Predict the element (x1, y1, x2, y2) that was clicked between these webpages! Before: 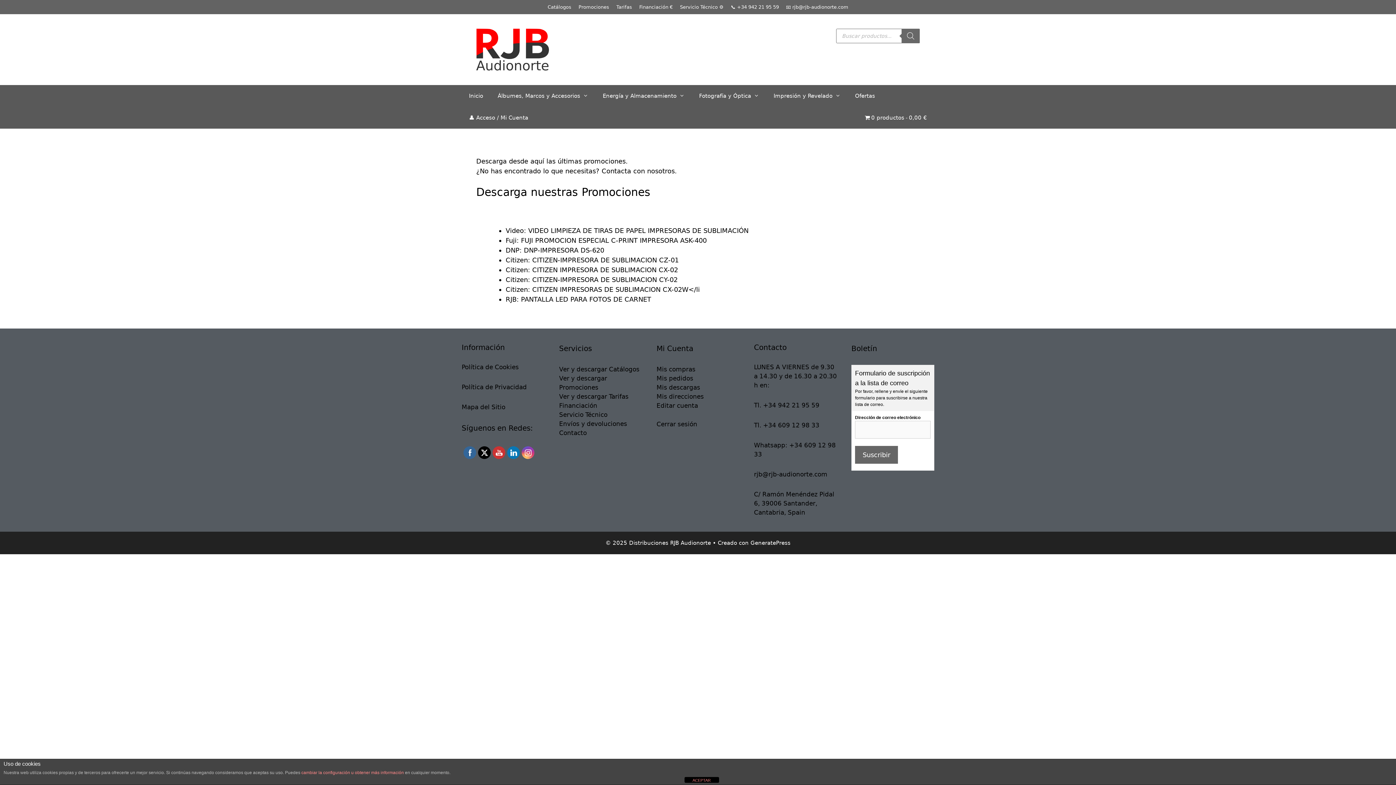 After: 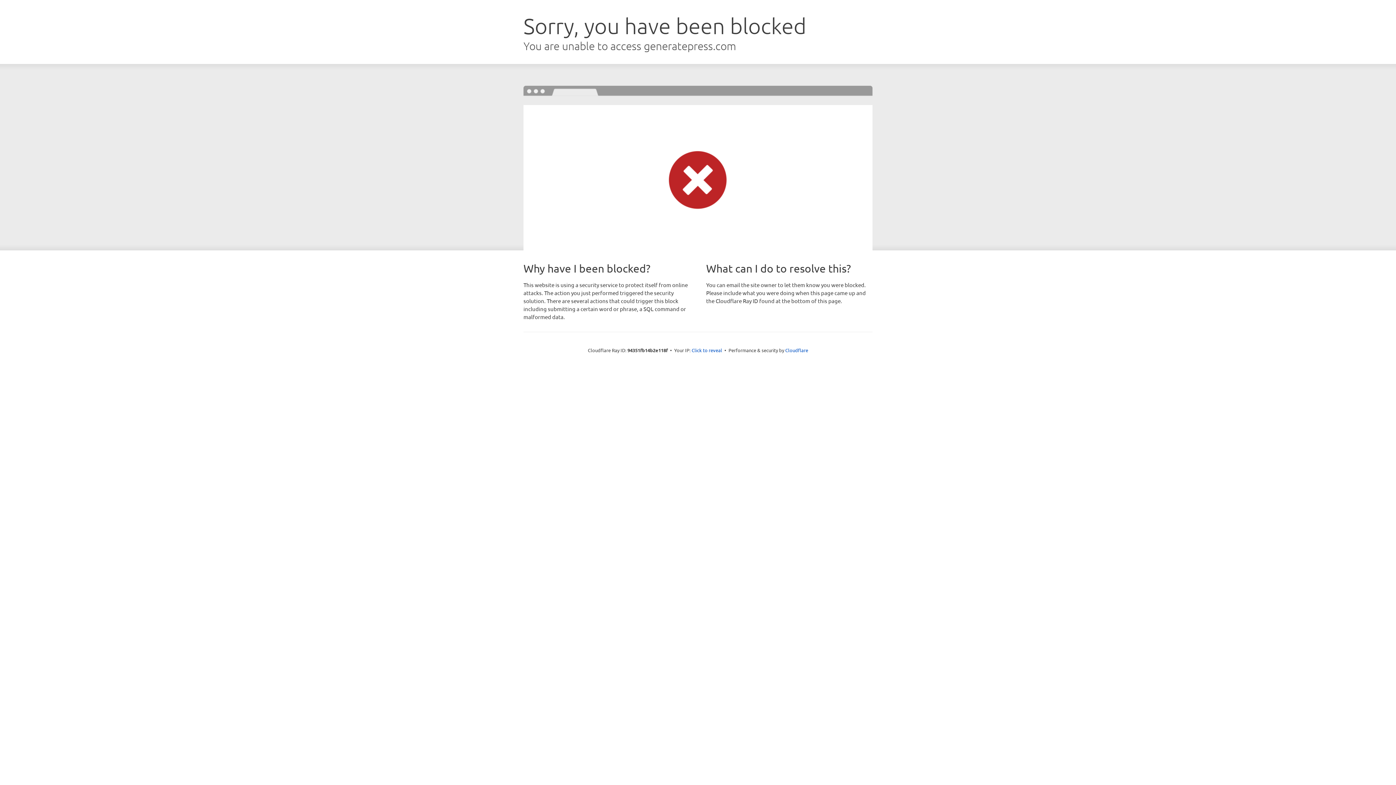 Action: bbox: (750, 540, 790, 546) label: GeneratePress